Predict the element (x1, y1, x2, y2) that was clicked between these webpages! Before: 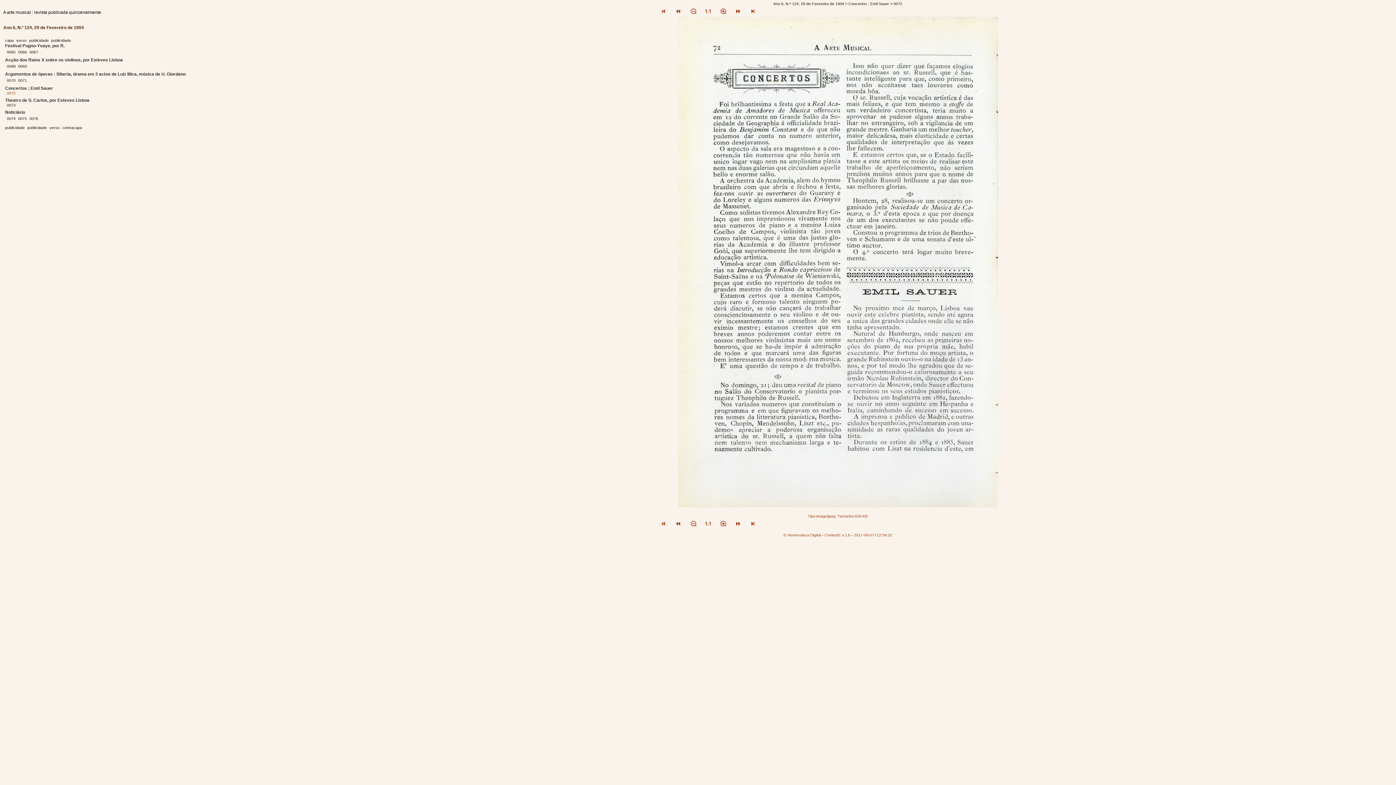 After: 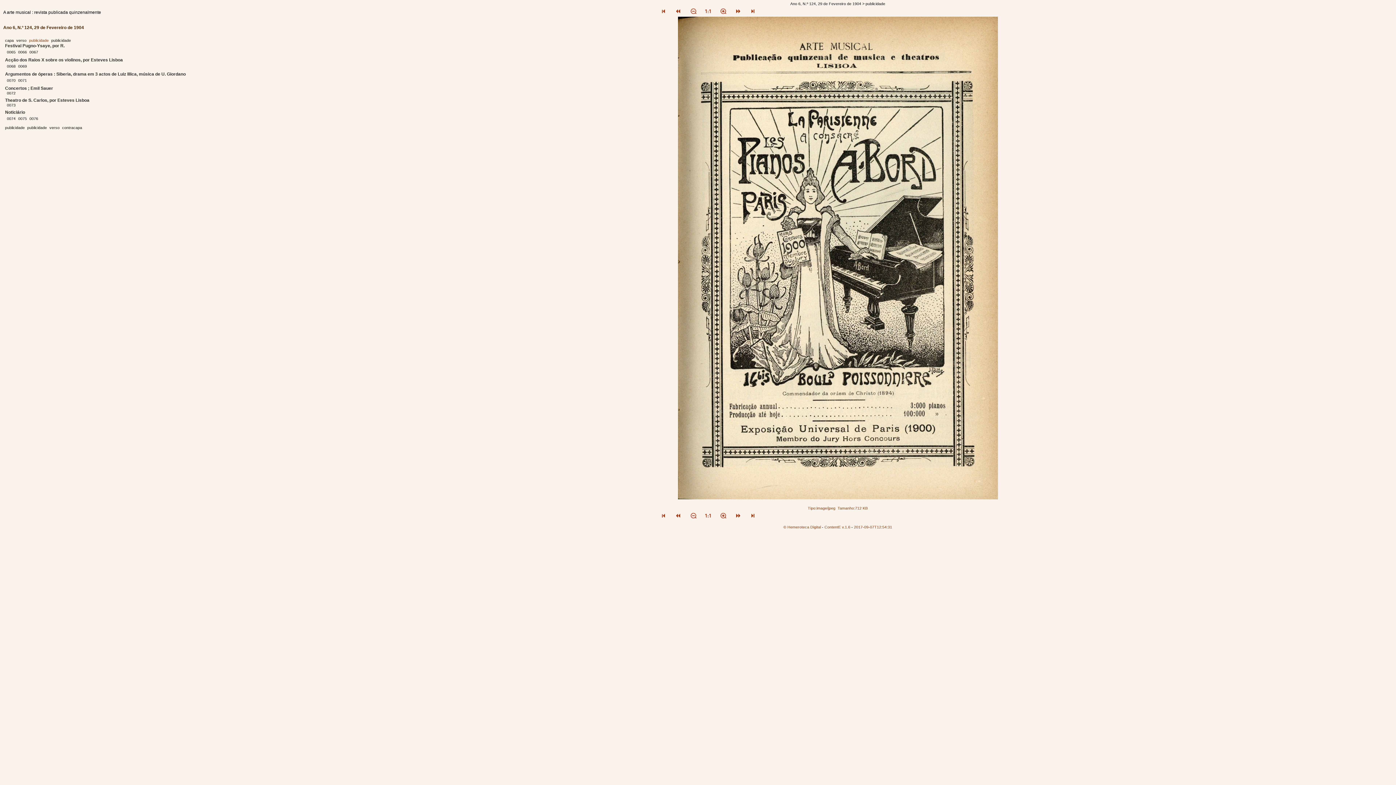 Action: bbox: (29, 38, 49, 42) label: publicidade